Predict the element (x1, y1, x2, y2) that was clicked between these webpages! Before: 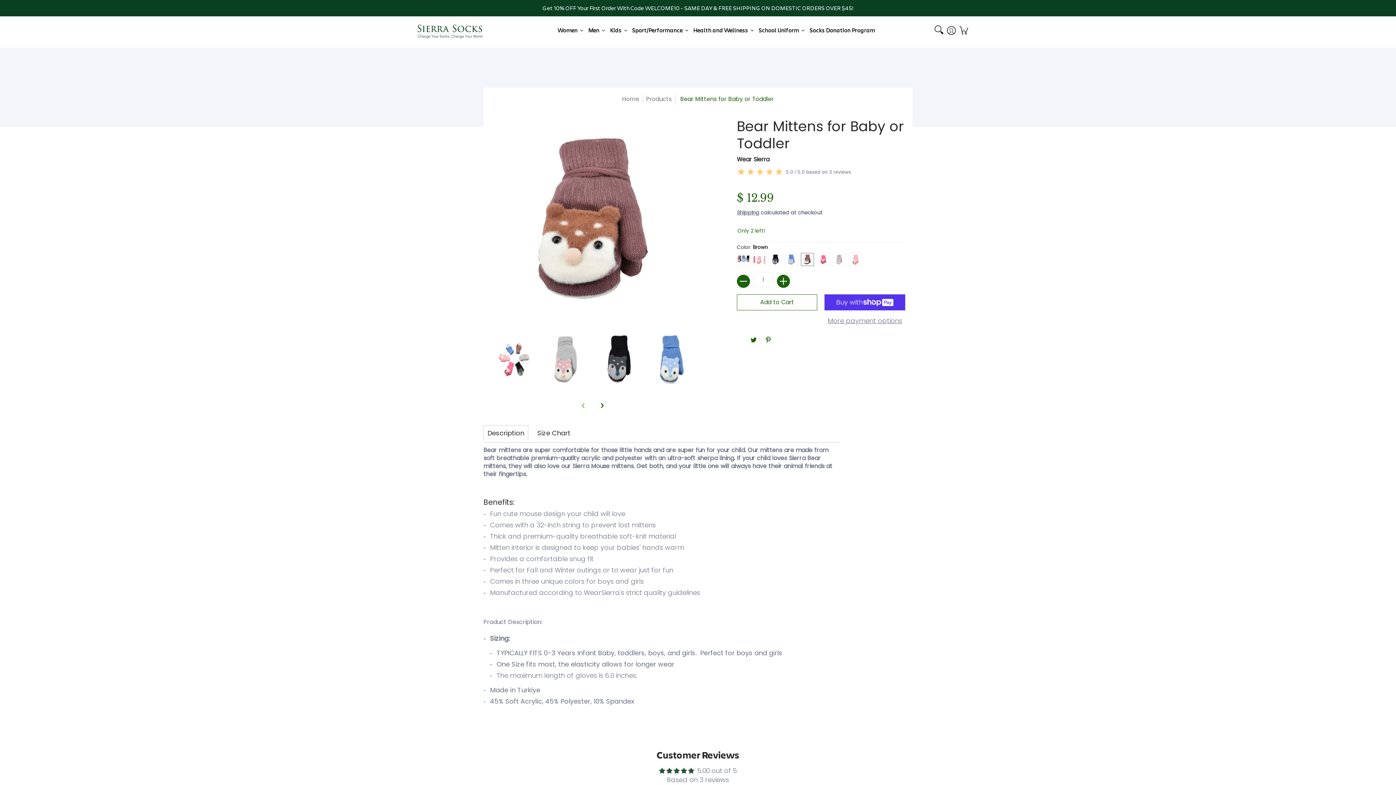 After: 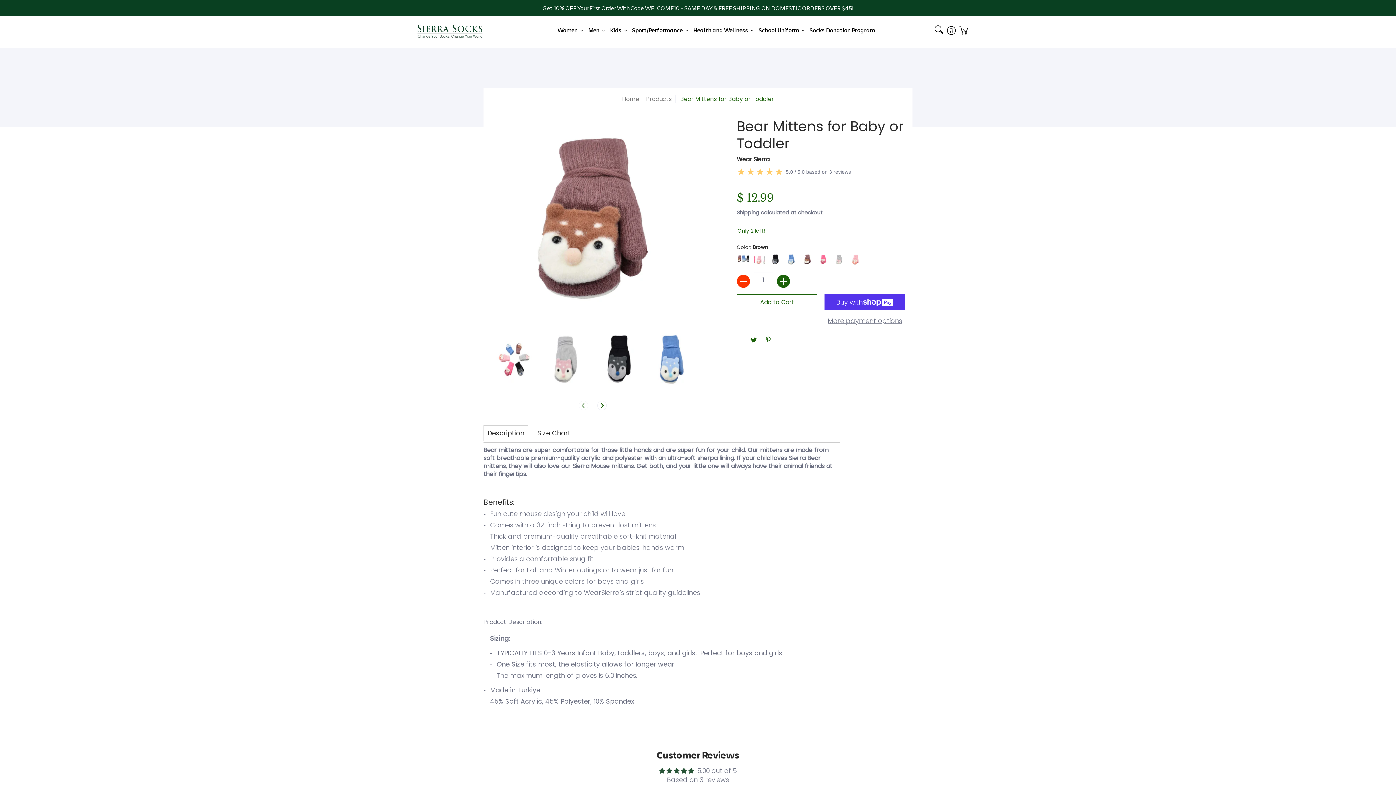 Action: bbox: (737, 274, 750, 287) label: Subtract